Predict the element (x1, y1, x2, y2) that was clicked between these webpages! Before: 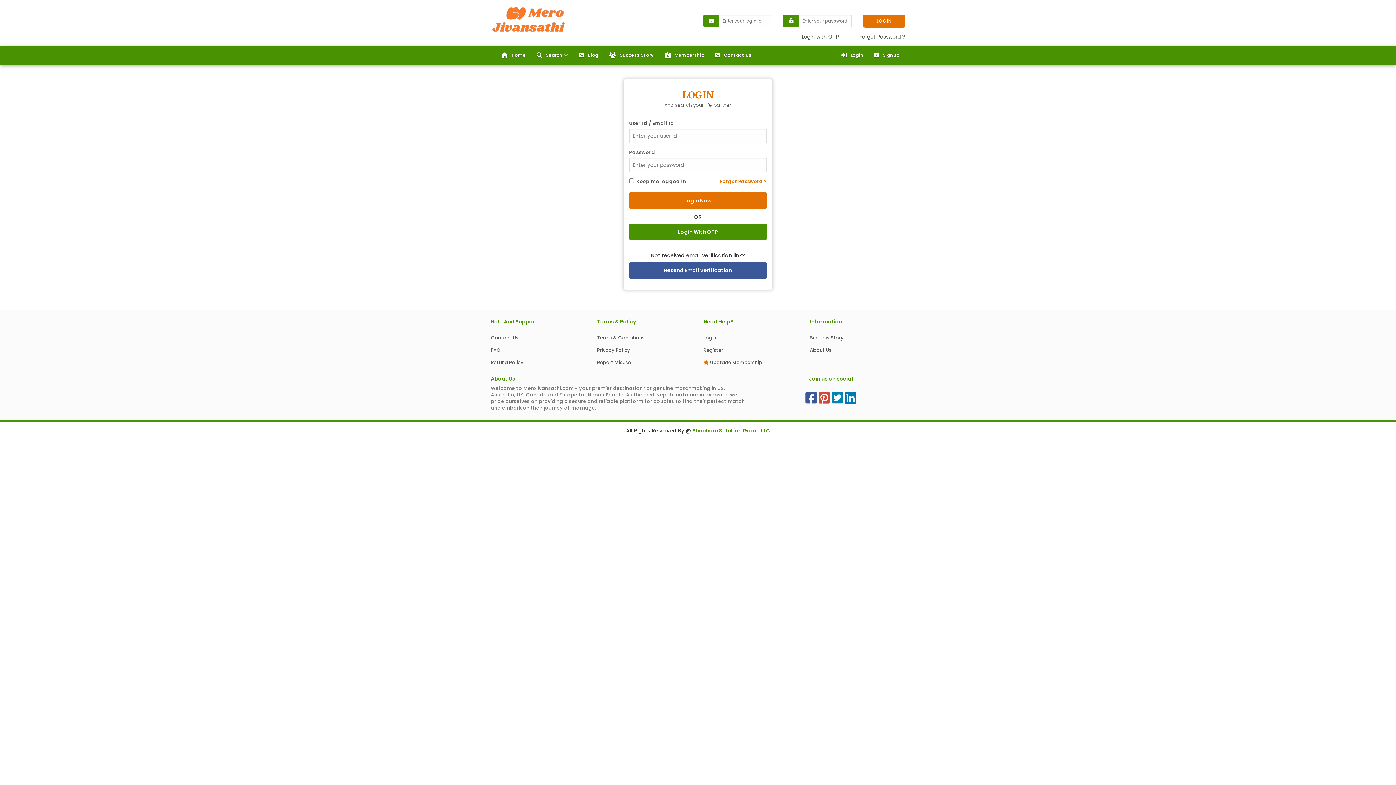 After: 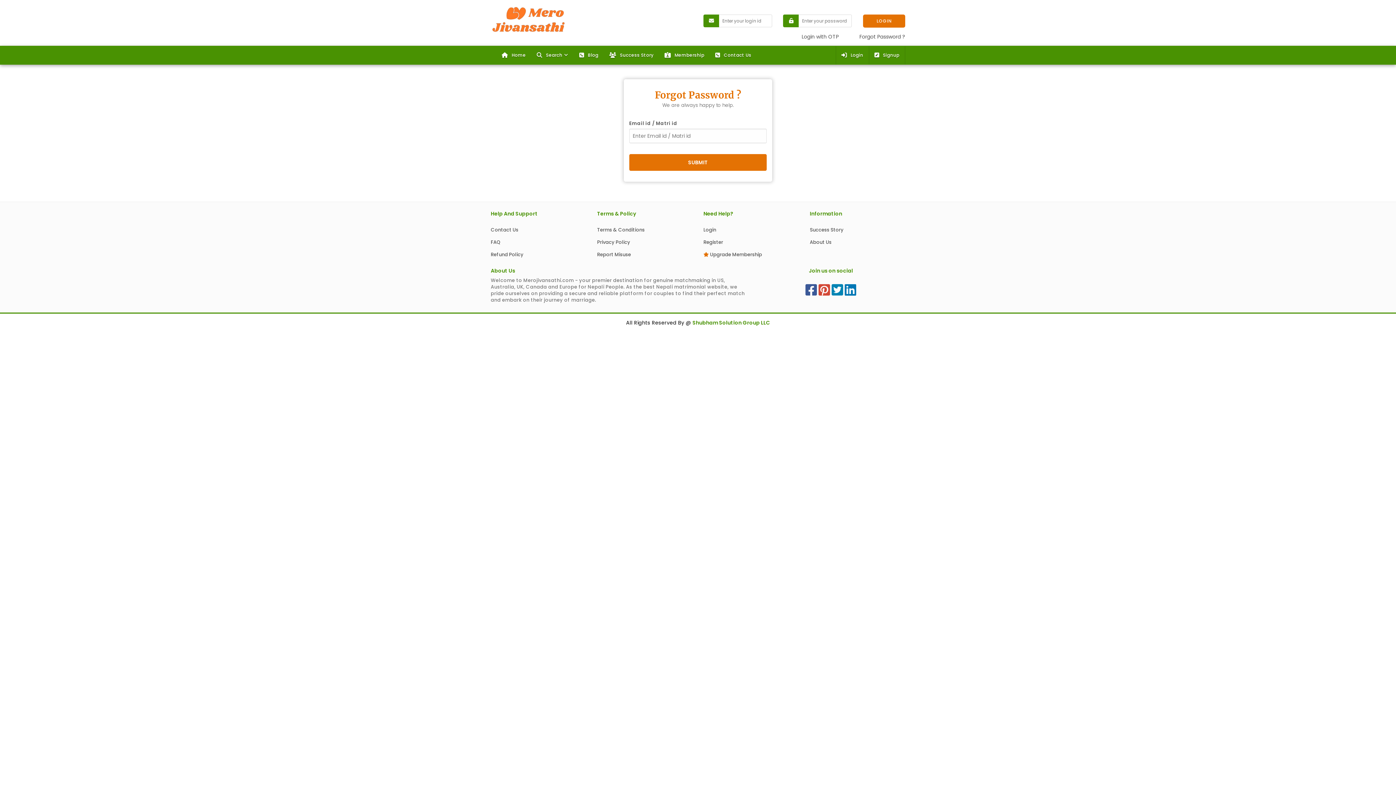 Action: label: Forgot Password ? bbox: (720, 178, 767, 185)